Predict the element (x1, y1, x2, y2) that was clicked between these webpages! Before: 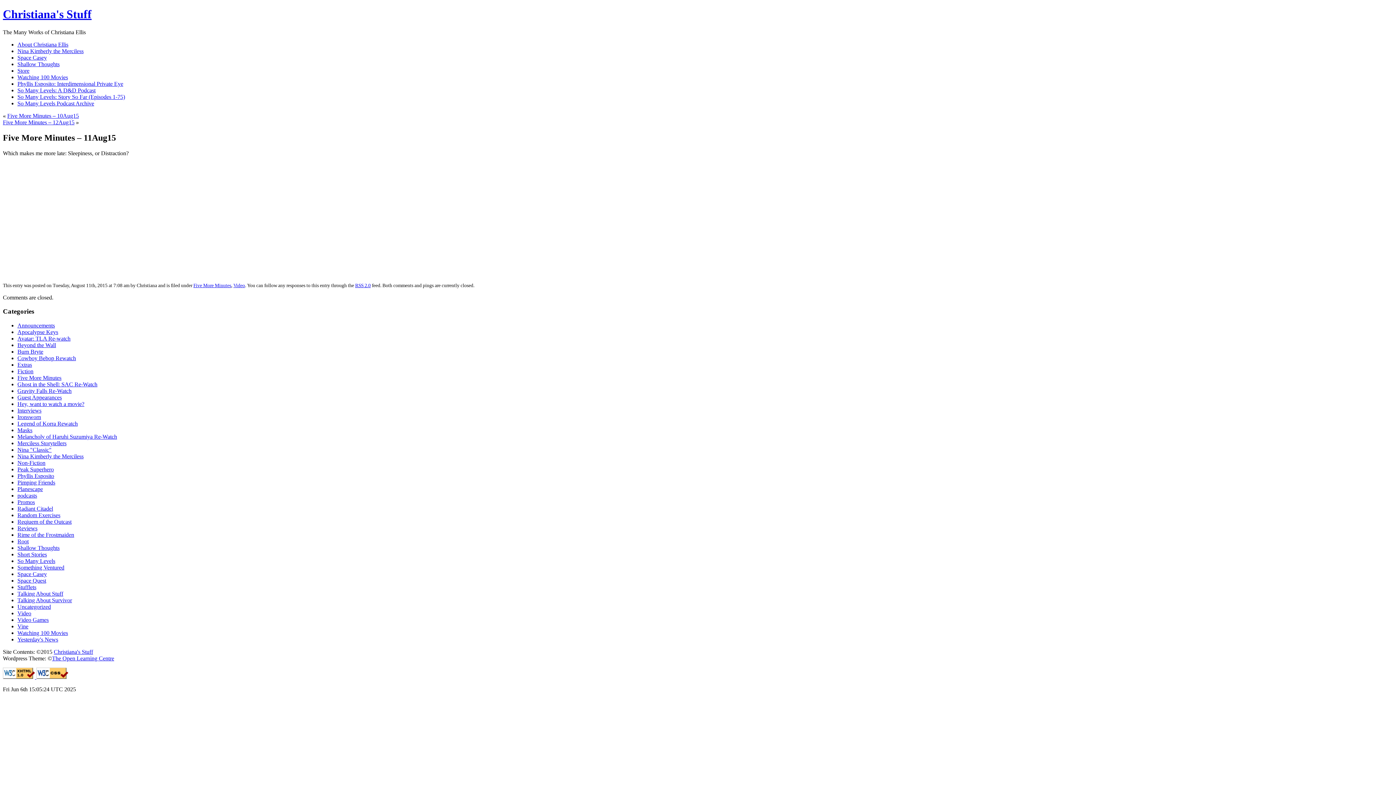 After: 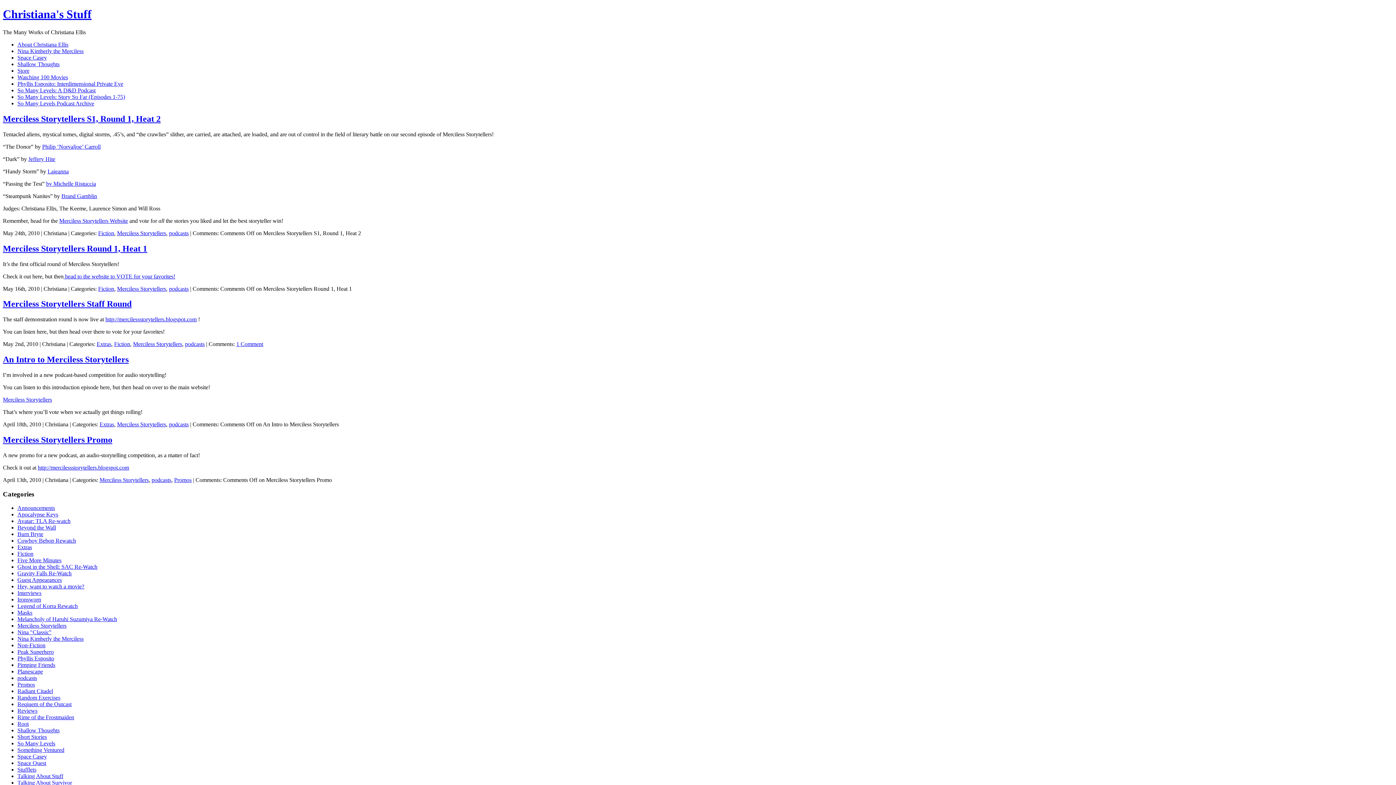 Action: label: Merciless Storytellers bbox: (17, 440, 66, 446)